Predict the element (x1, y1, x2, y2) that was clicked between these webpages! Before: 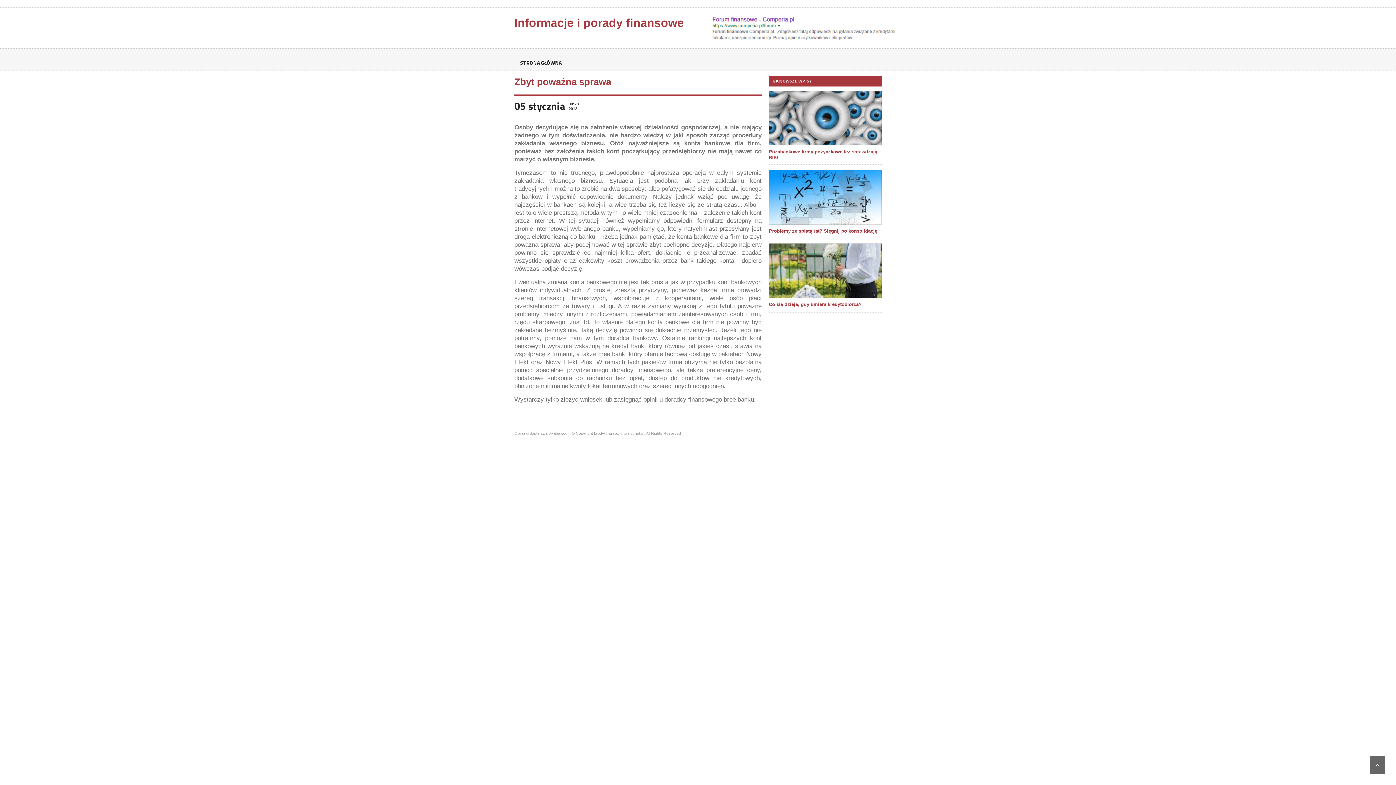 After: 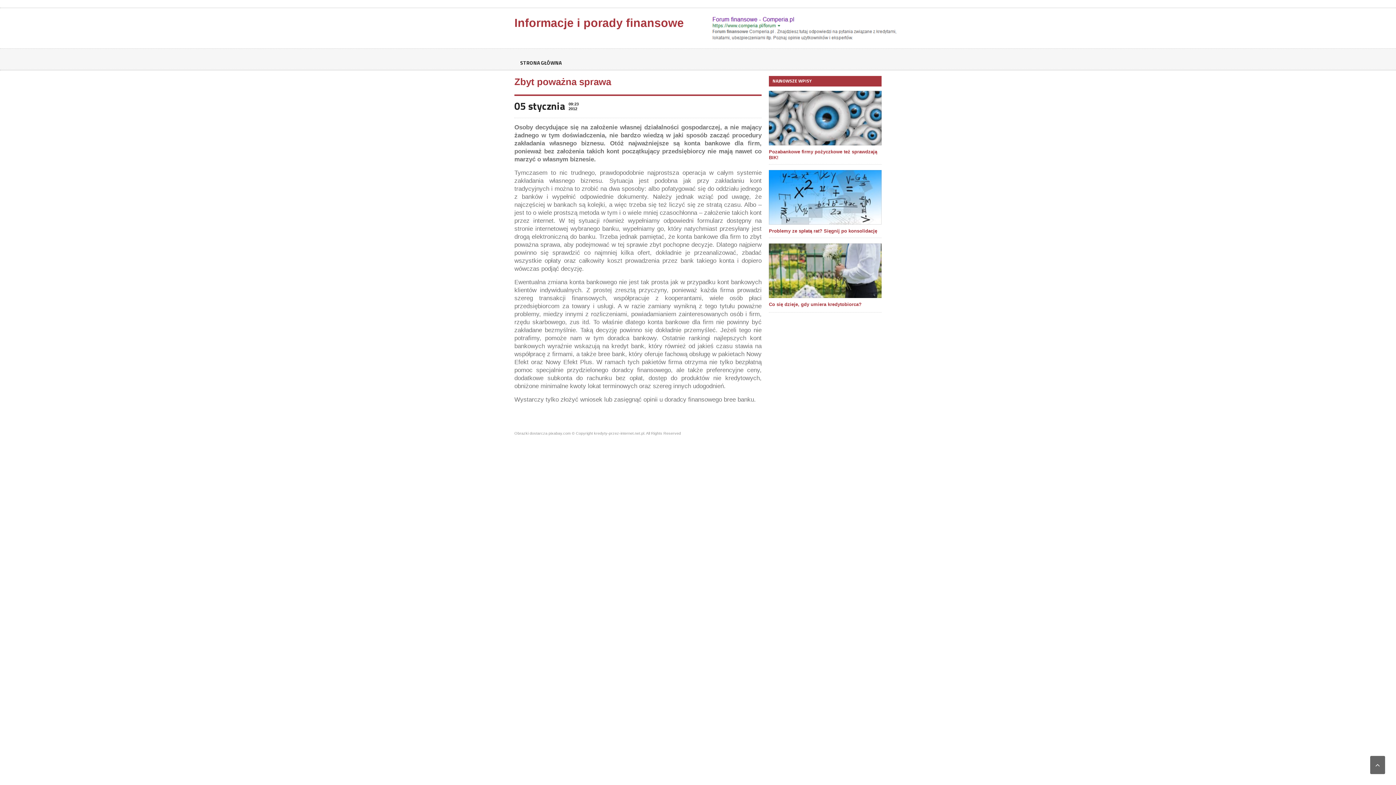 Action: bbox: (711, 16, 901, 21)